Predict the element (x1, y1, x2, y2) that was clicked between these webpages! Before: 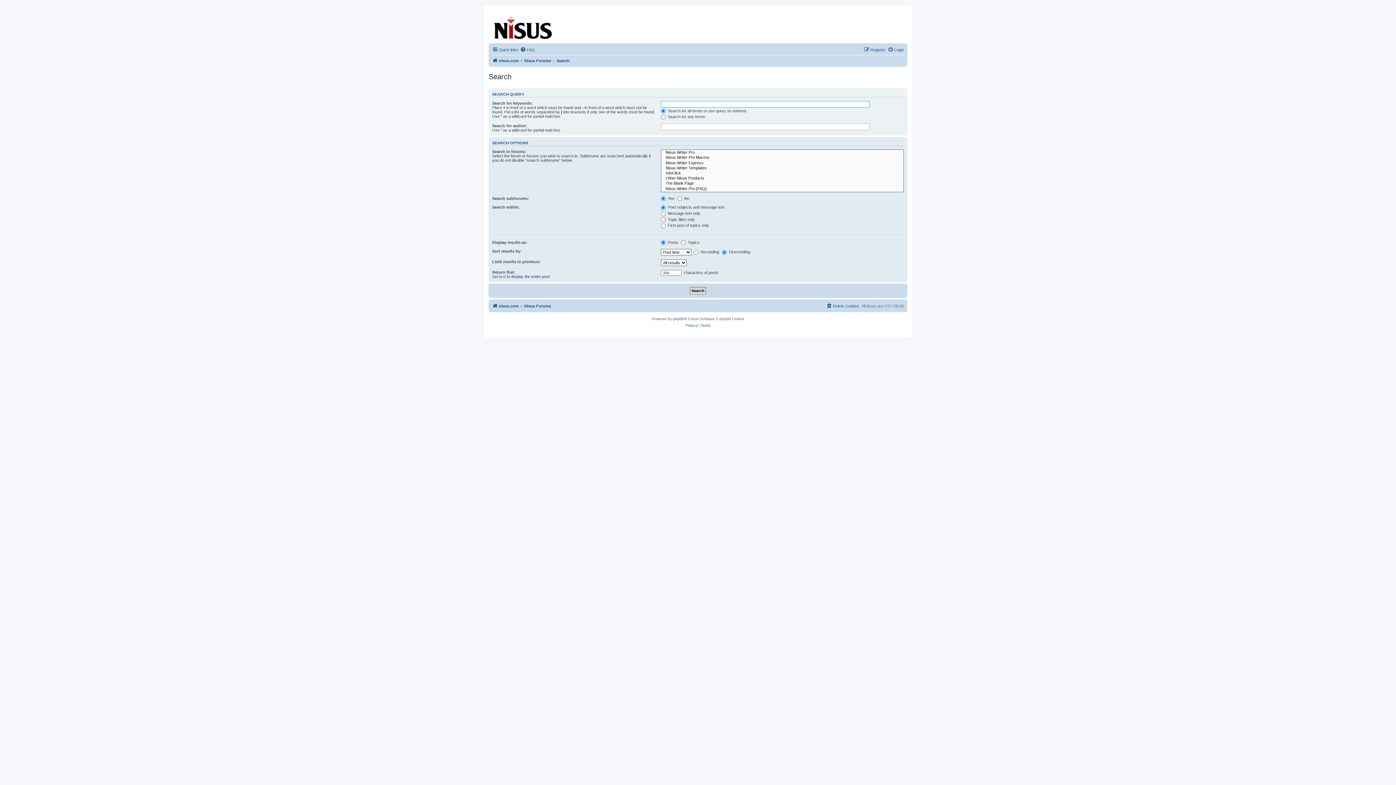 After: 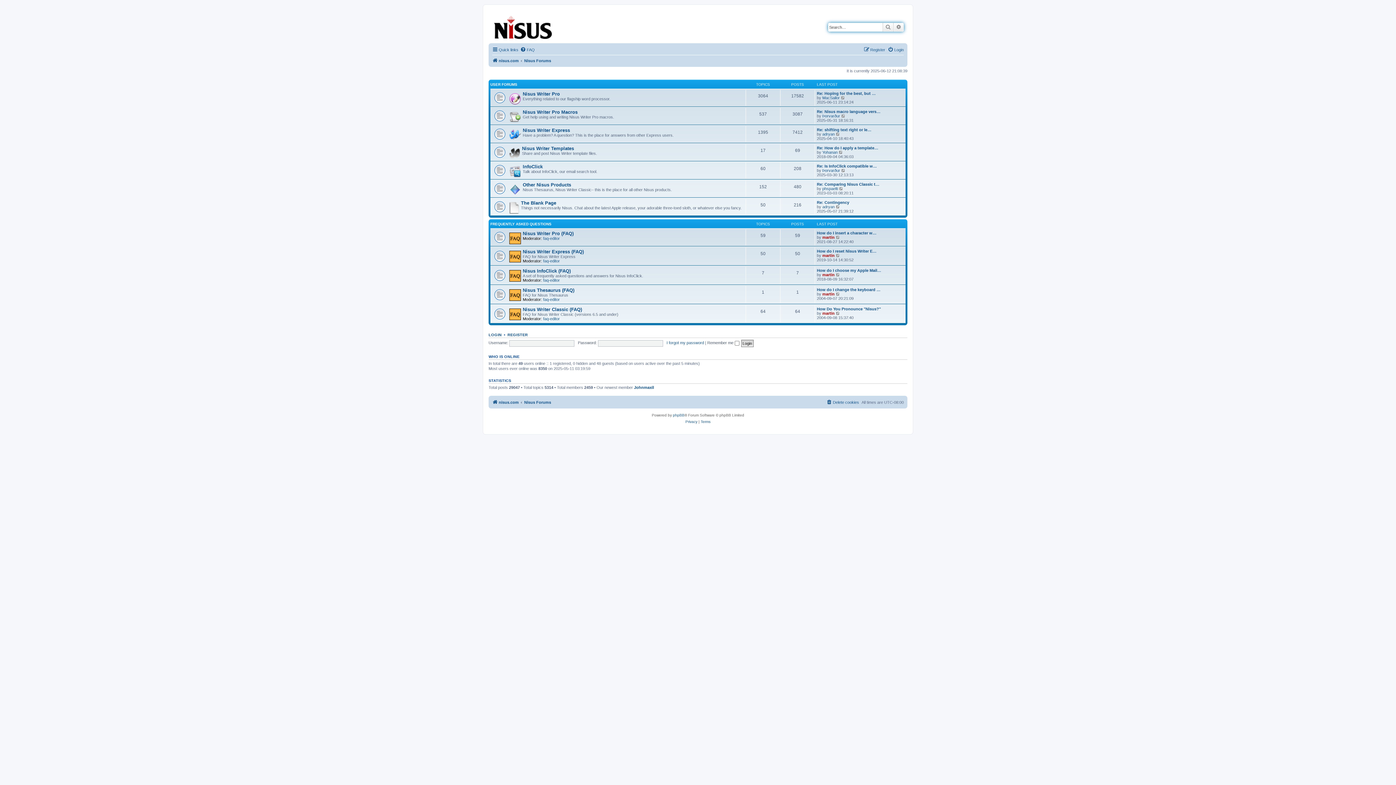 Action: bbox: (524, 301, 551, 310) label: Nisus Forums